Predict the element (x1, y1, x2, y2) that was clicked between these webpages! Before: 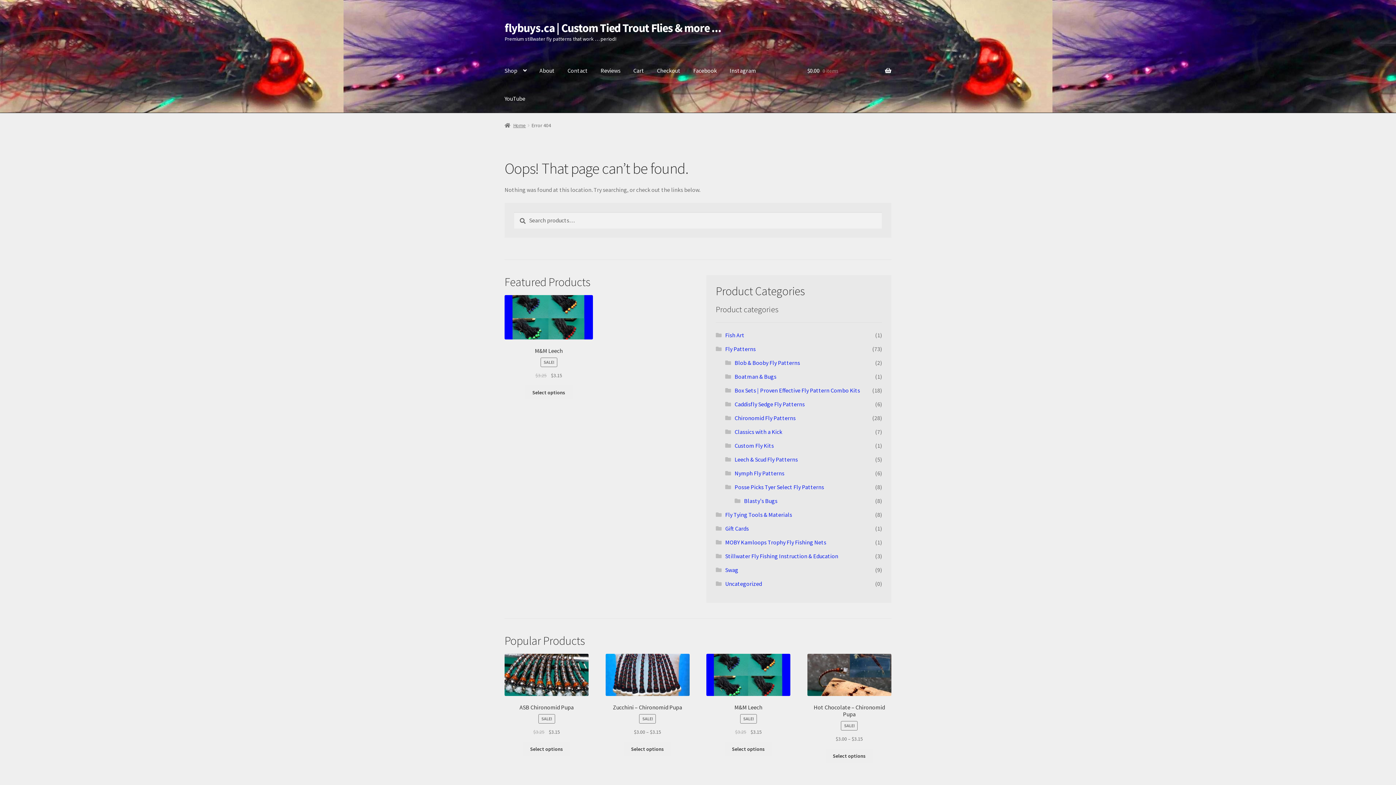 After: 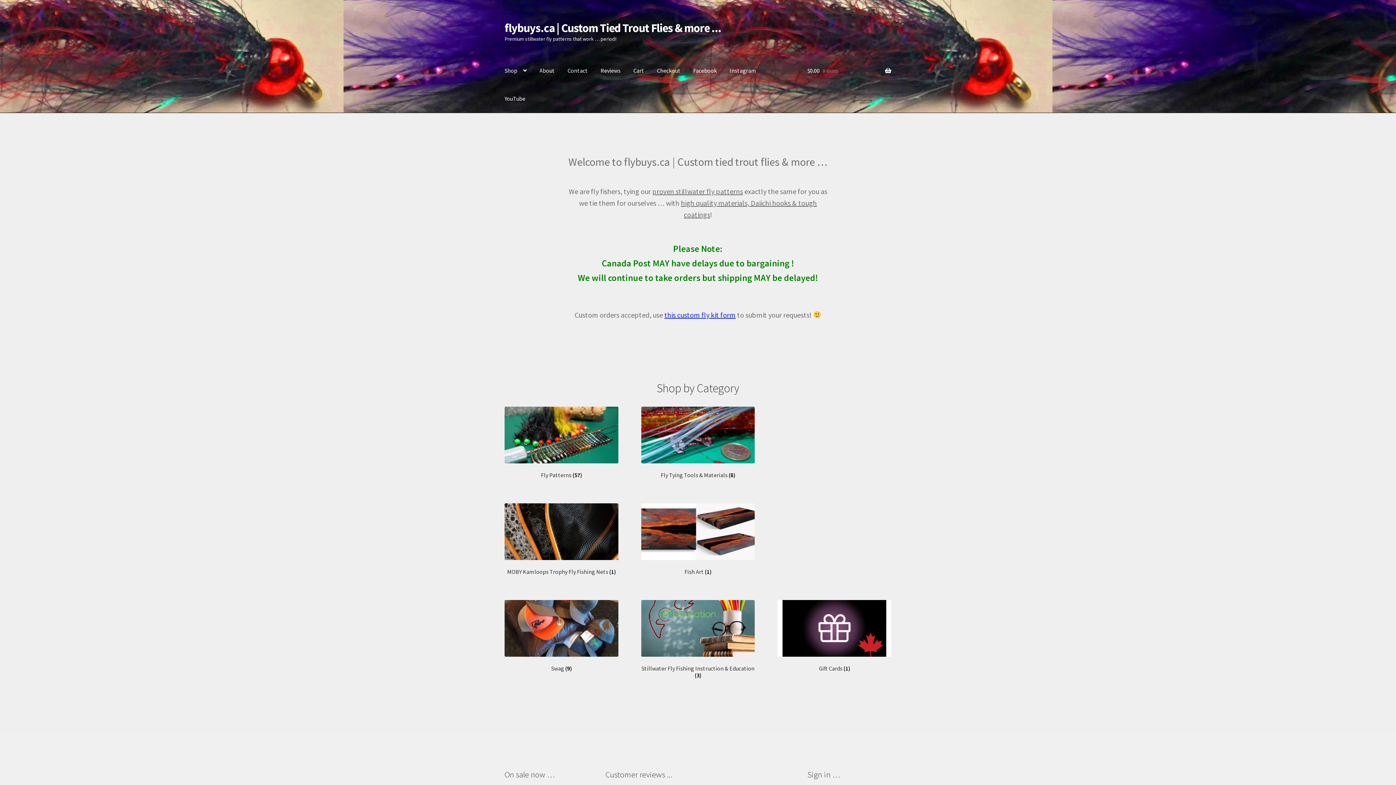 Action: label: Home bbox: (504, 122, 526, 128)